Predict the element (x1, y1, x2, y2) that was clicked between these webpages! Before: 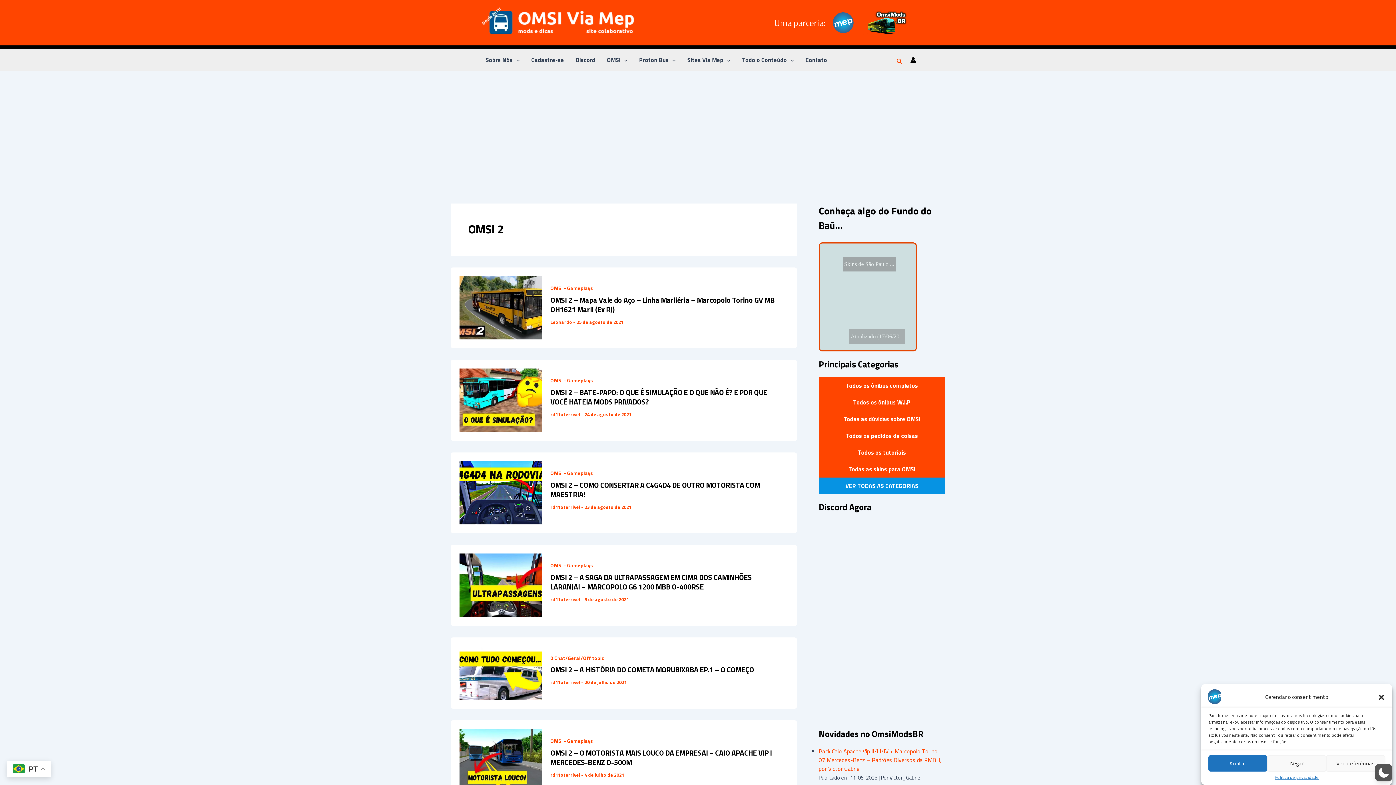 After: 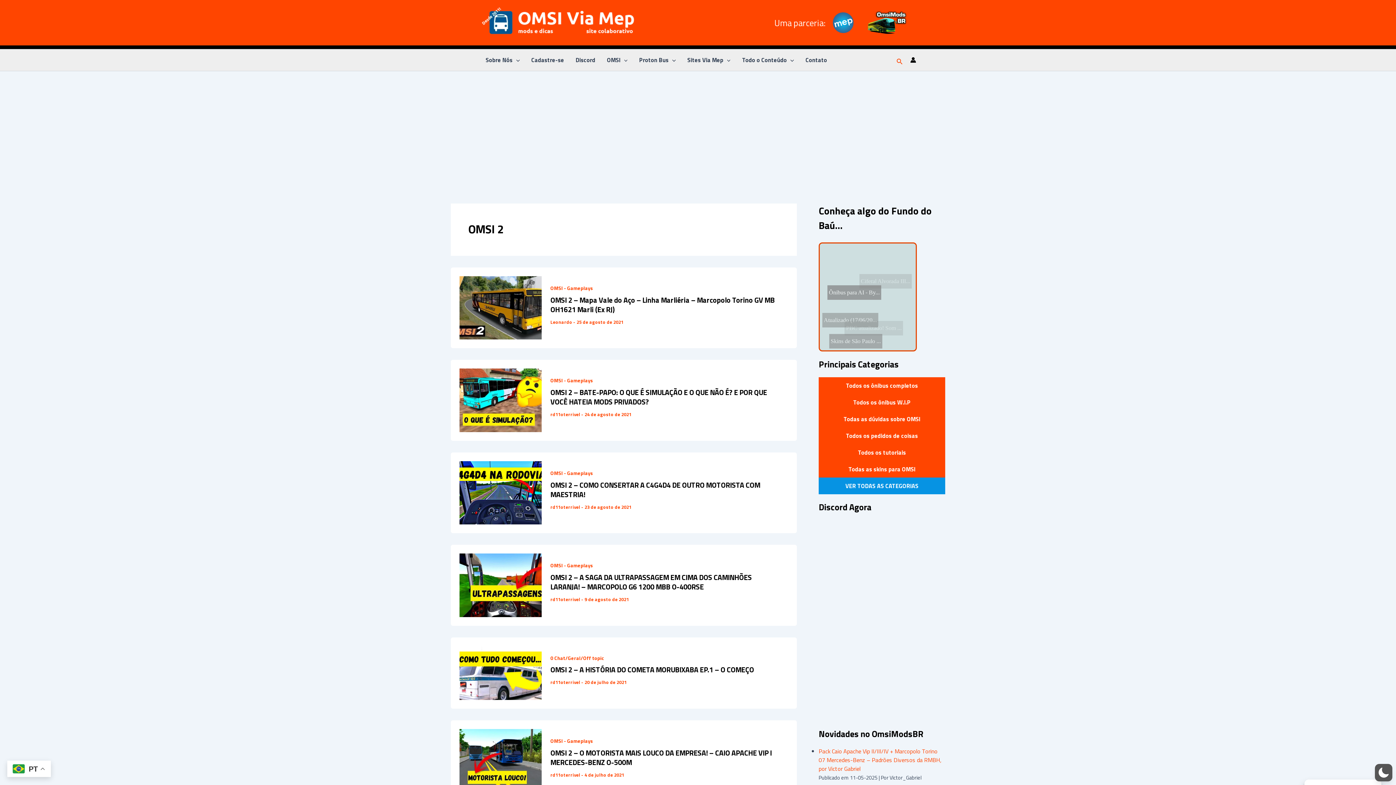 Action: bbox: (1208, 755, 1267, 772) label: Aceitar